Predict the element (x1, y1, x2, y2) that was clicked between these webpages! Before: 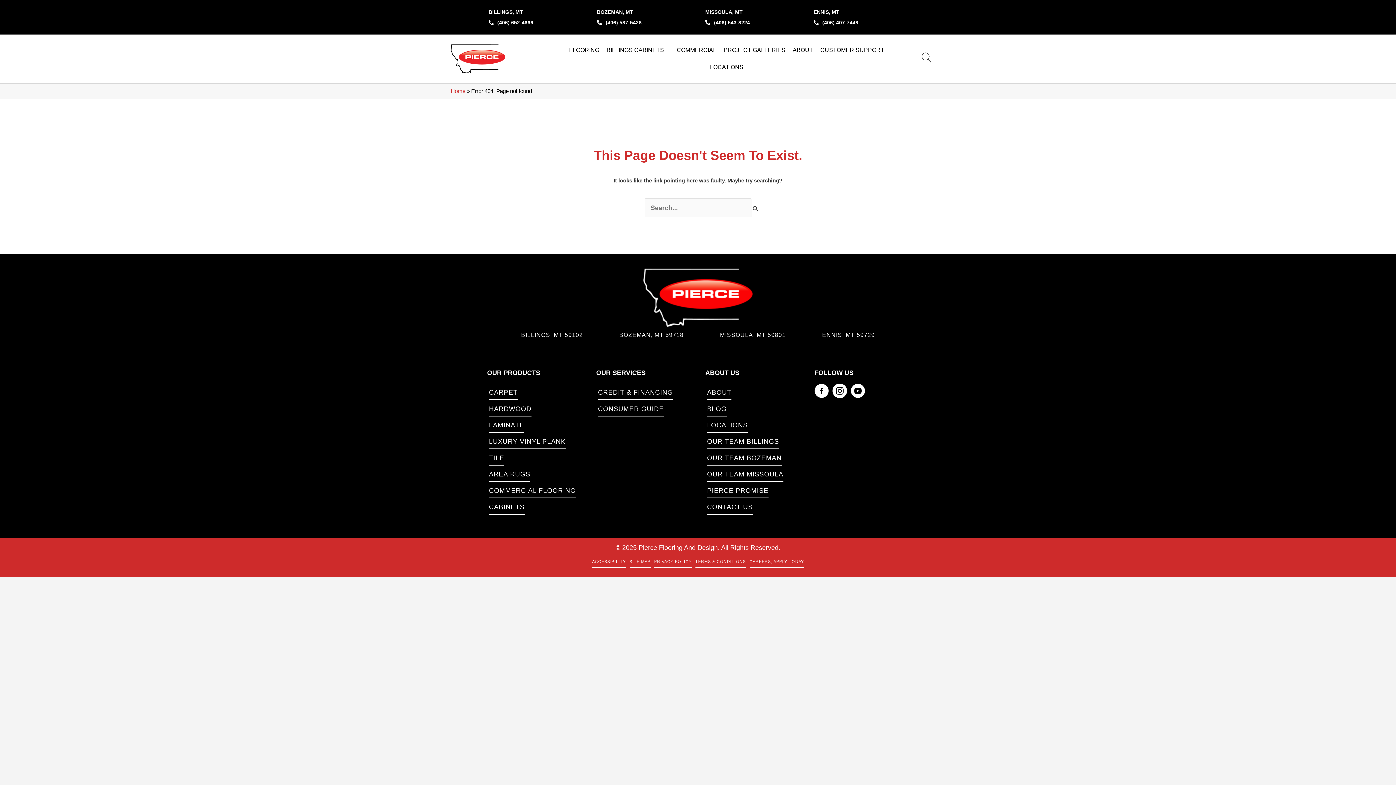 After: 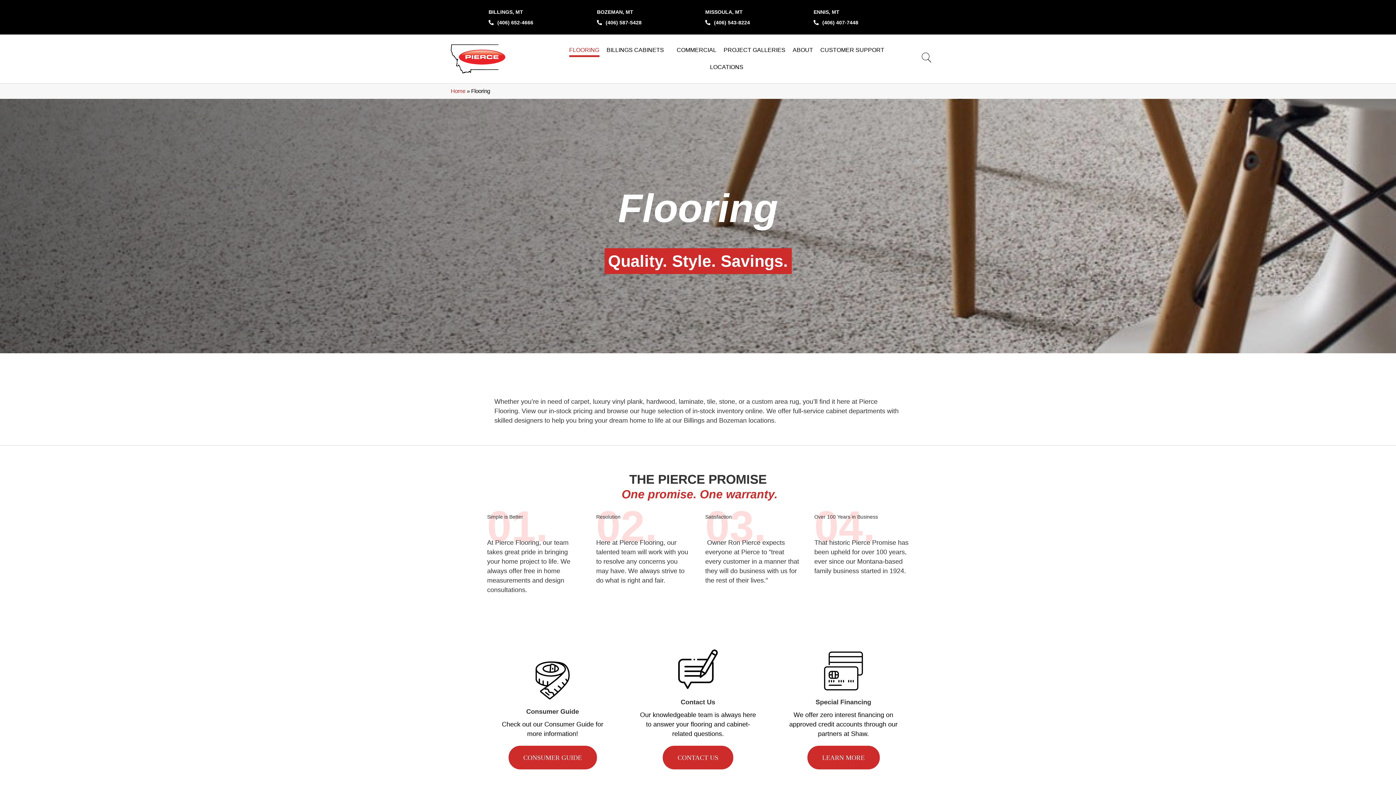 Action: bbox: (487, 369, 540, 376) label: OUR PRODUCTS